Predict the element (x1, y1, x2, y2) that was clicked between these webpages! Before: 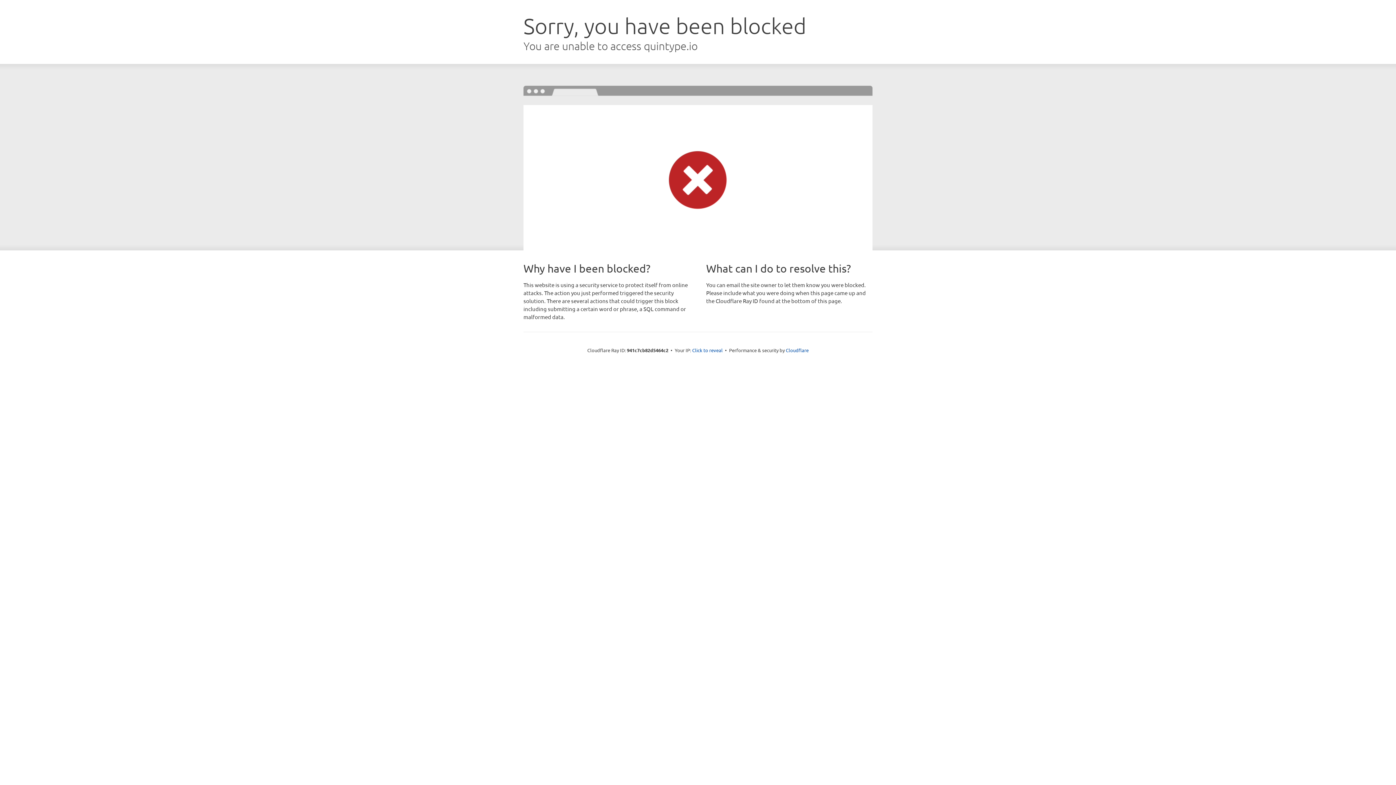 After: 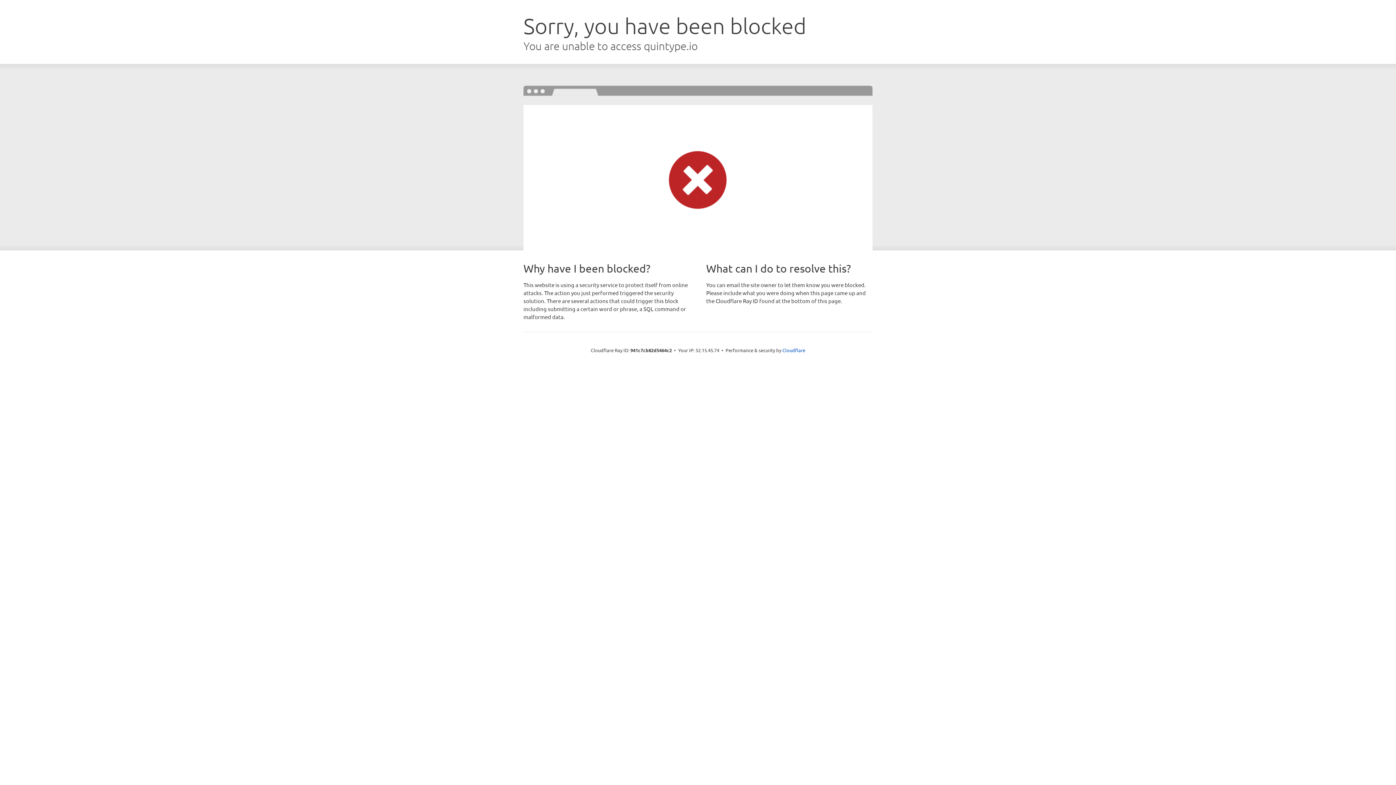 Action: label: Click to reveal bbox: (692, 346, 722, 353)